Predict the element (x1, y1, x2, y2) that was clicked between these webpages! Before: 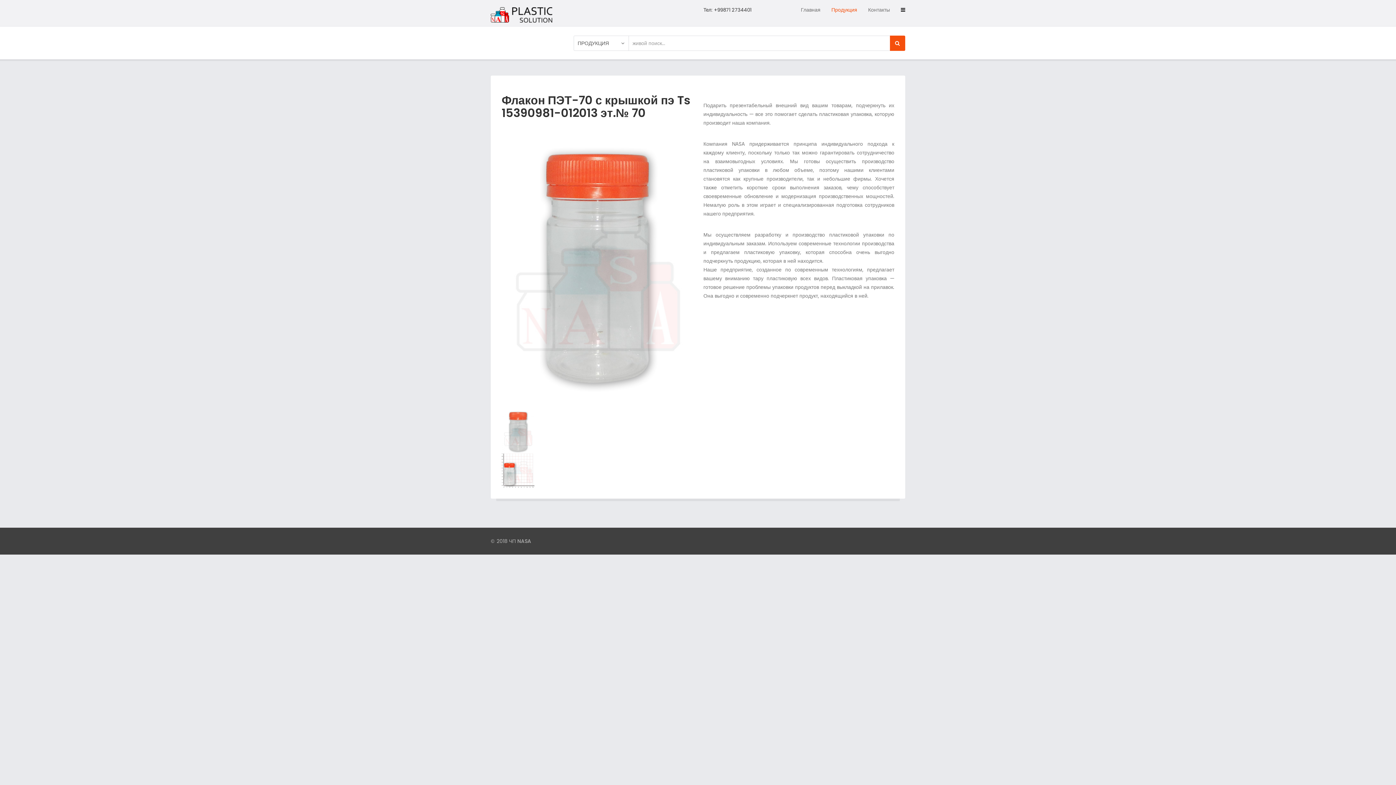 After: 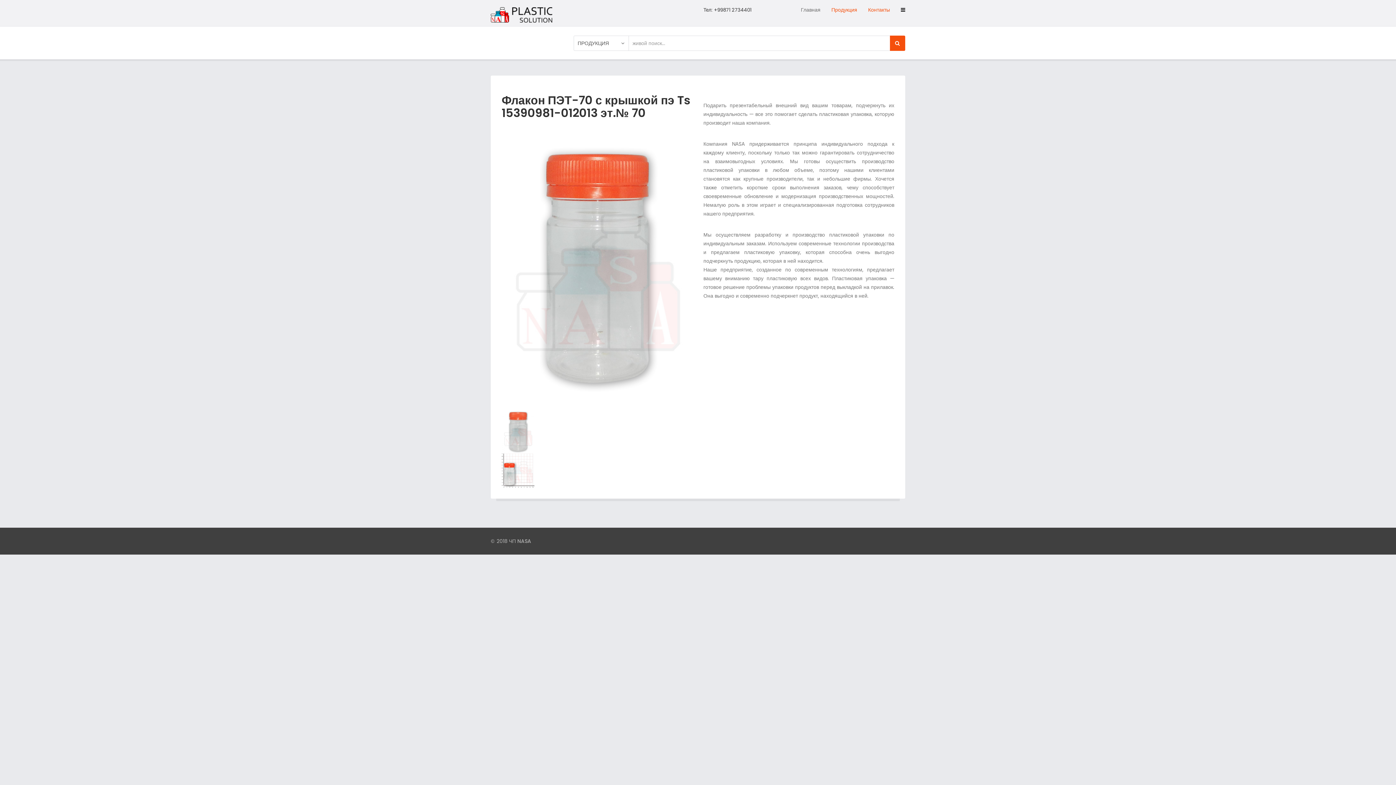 Action: label: Контакты bbox: (862, 0, 895, 20)